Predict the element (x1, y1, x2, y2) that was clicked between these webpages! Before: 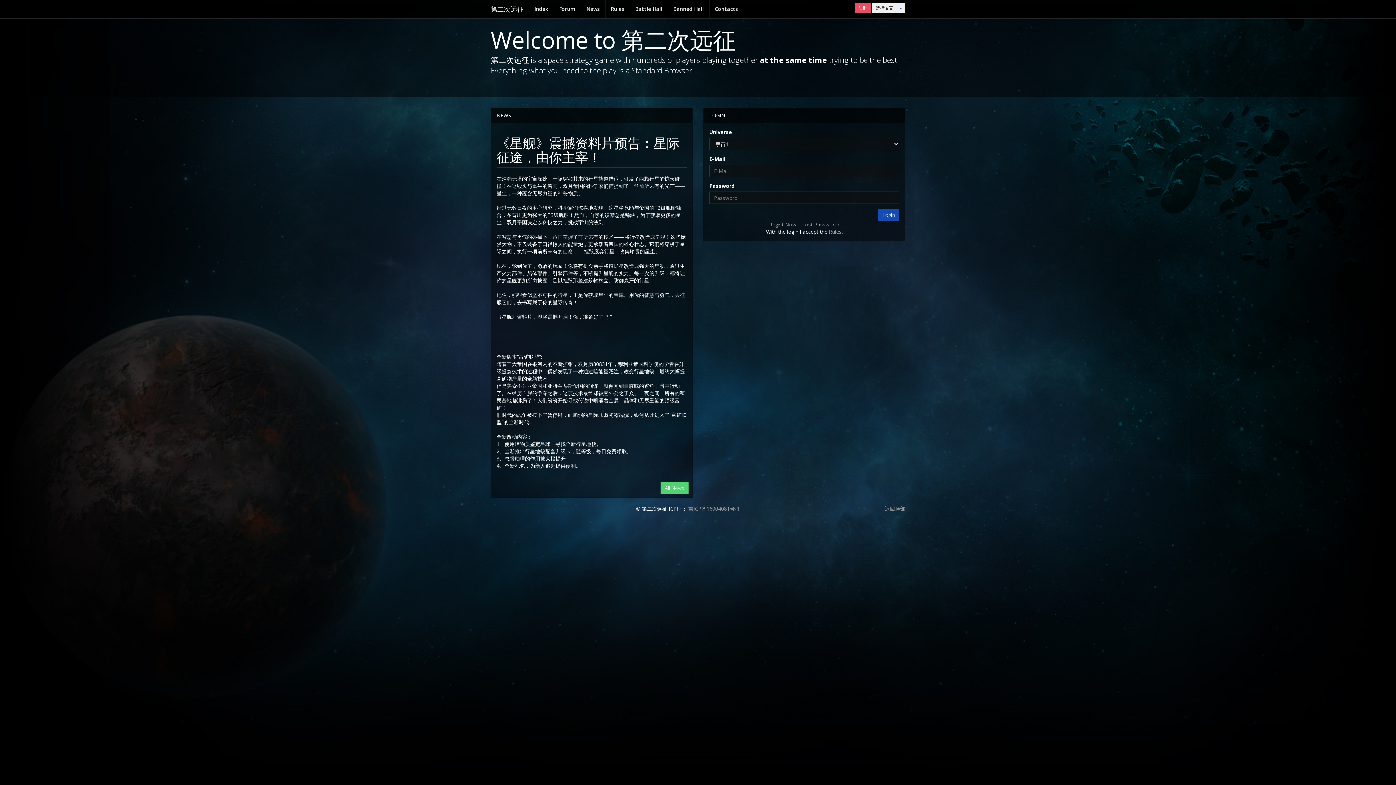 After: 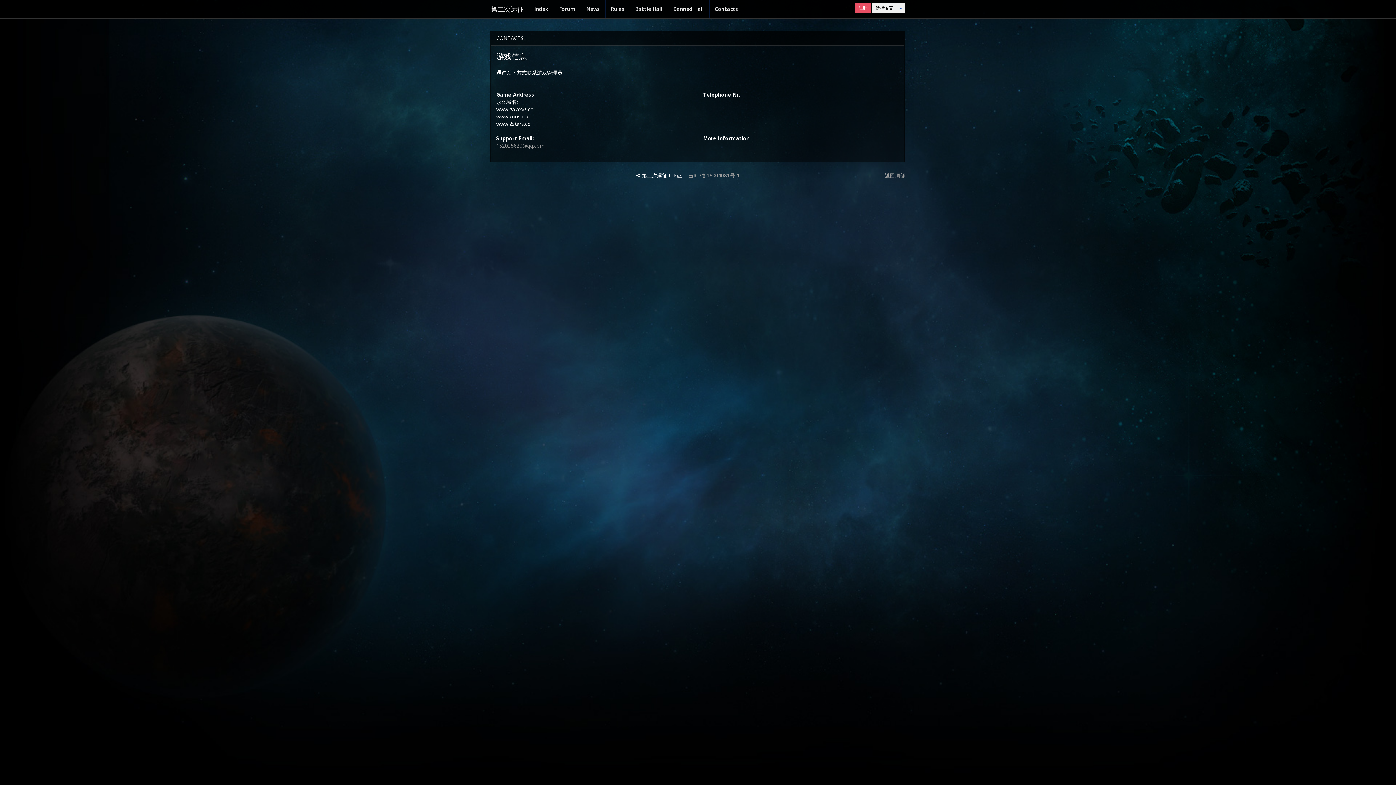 Action: label: Contacts bbox: (709, 0, 743, 18)